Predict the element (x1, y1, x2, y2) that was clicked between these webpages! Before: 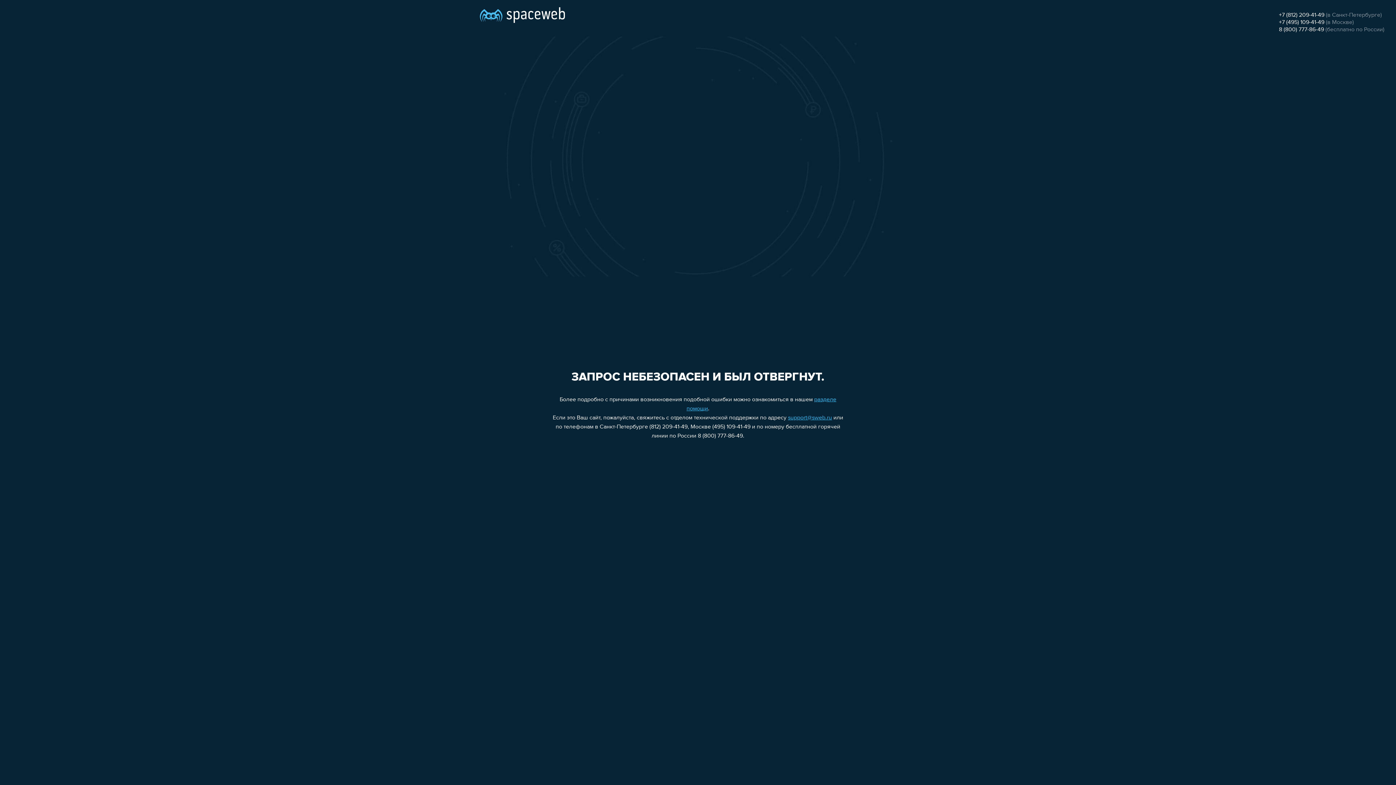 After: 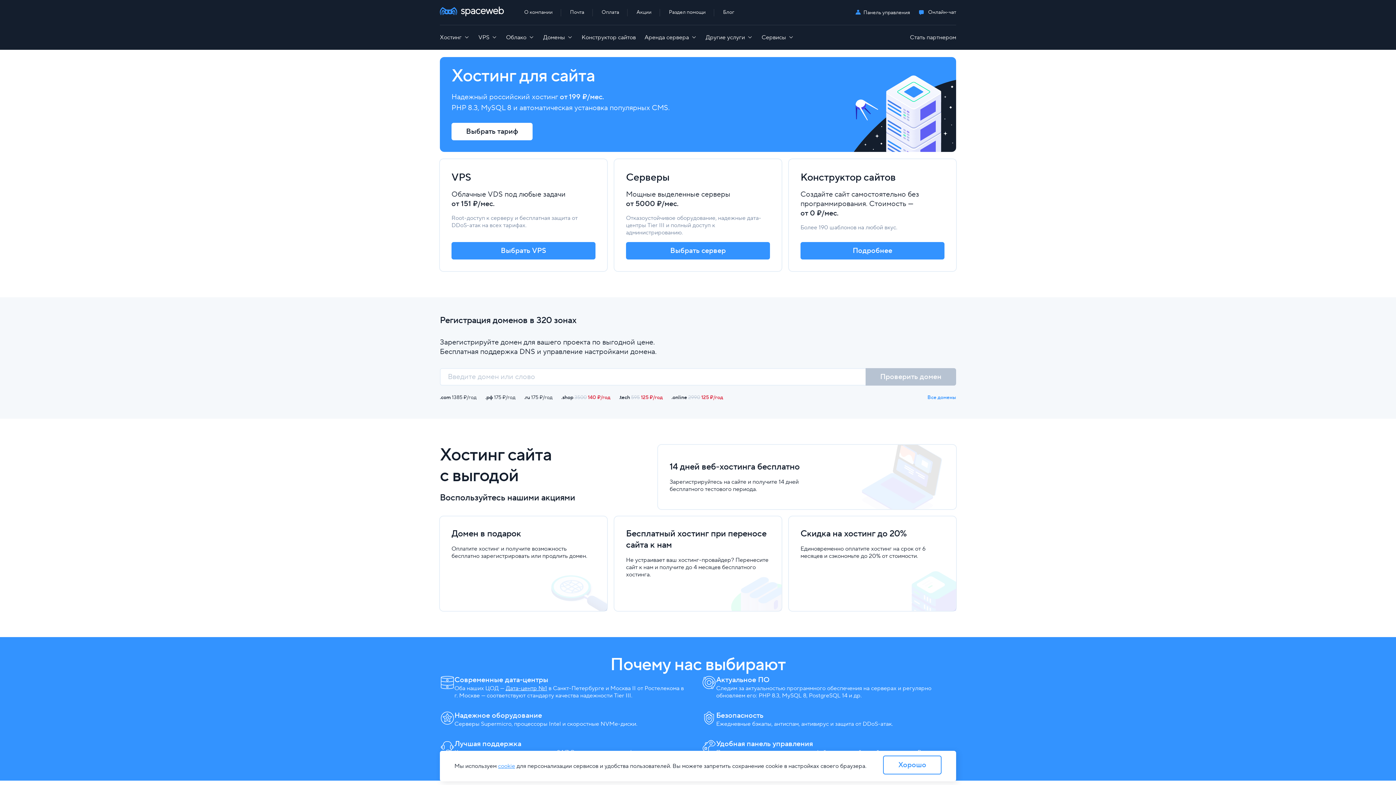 Action: bbox: (480, 0, 565, 25)